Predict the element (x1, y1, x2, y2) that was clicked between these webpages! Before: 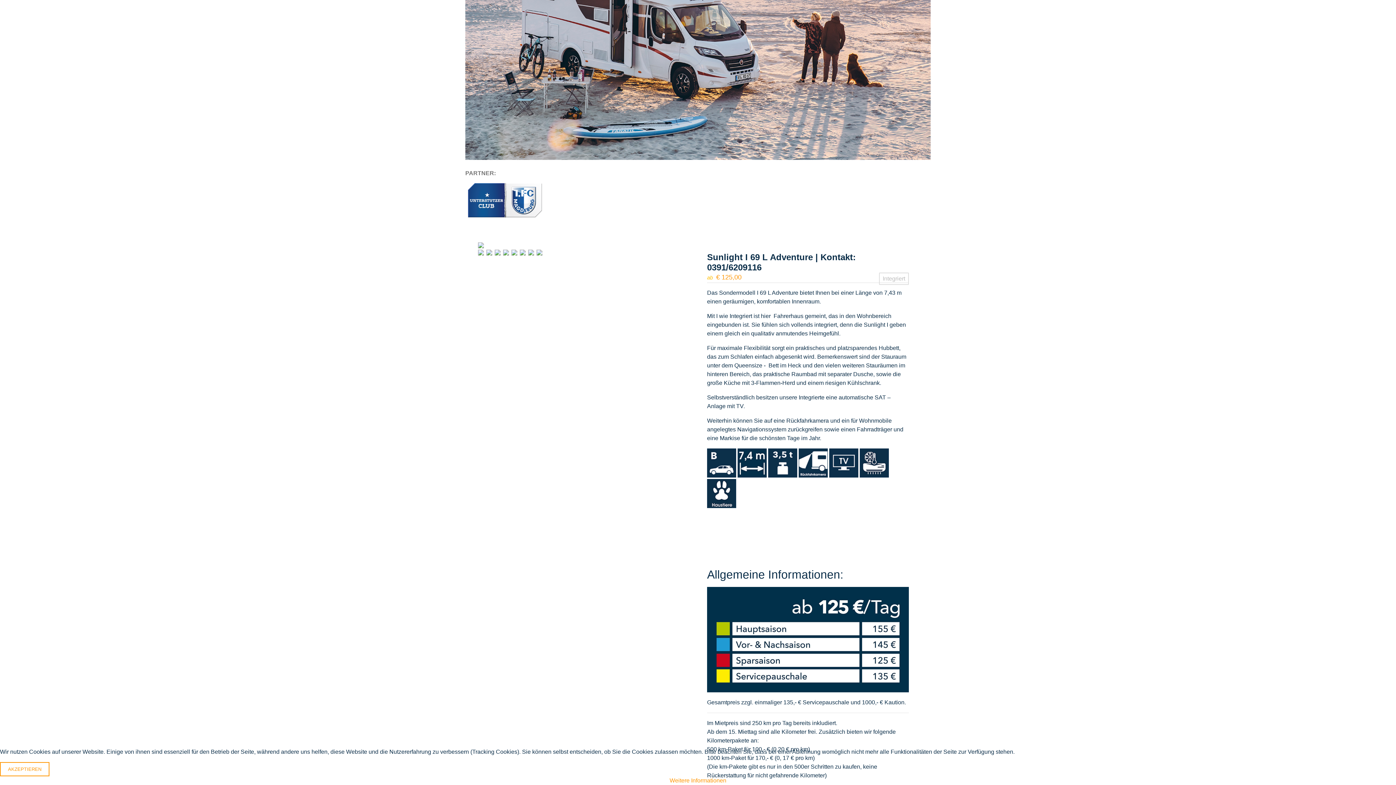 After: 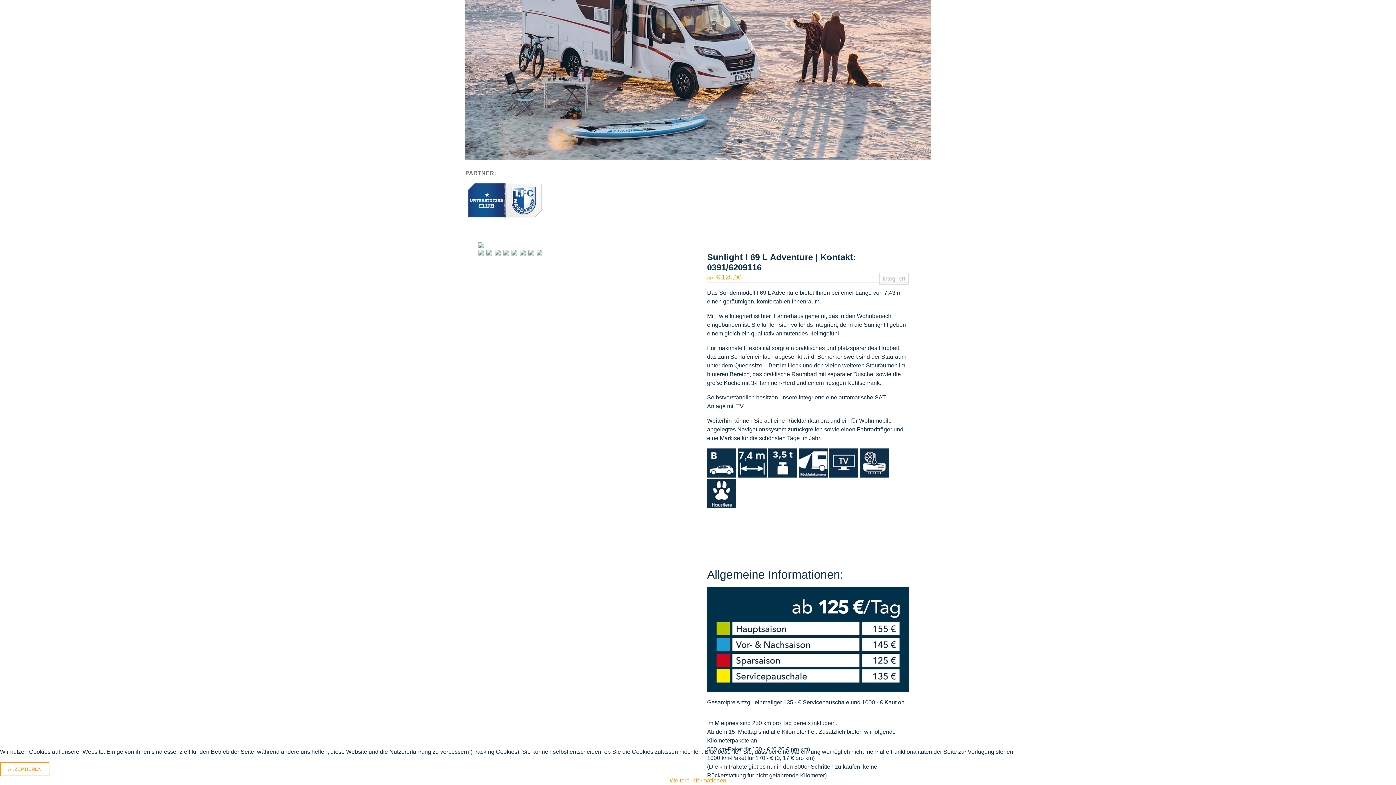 Action: bbox: (466, 196, 543, 202)